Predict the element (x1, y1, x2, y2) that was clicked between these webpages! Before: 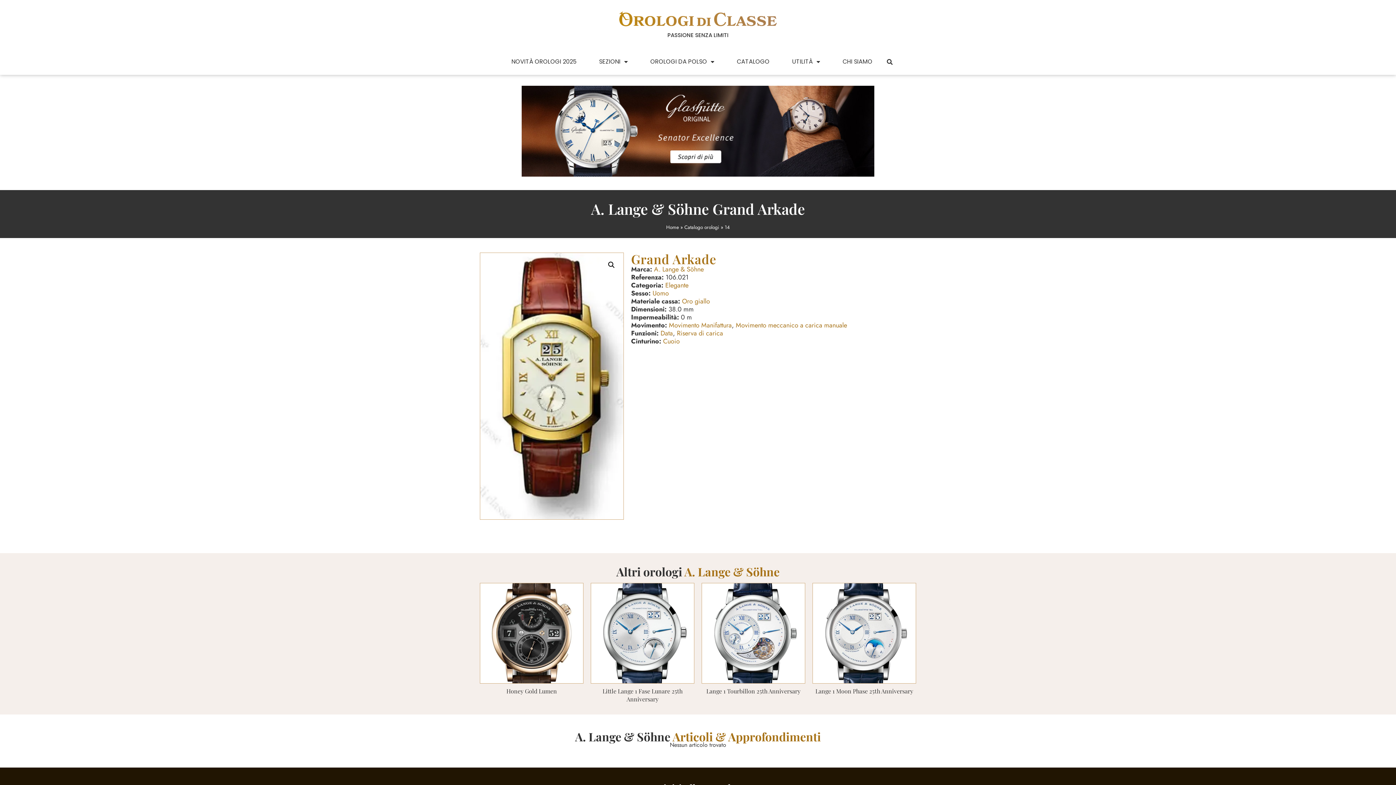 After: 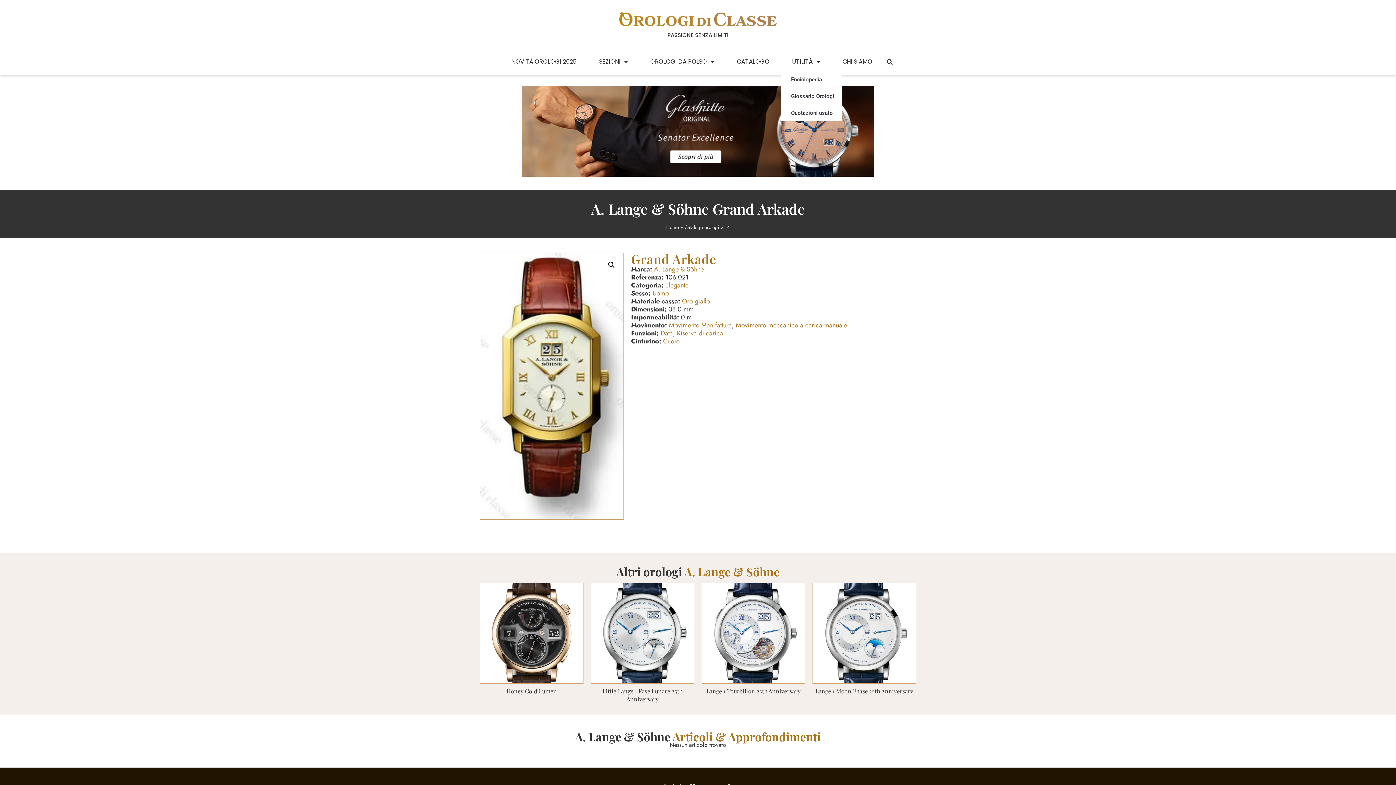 Action: bbox: (777, 52, 820, 71) label: UTILITÀ